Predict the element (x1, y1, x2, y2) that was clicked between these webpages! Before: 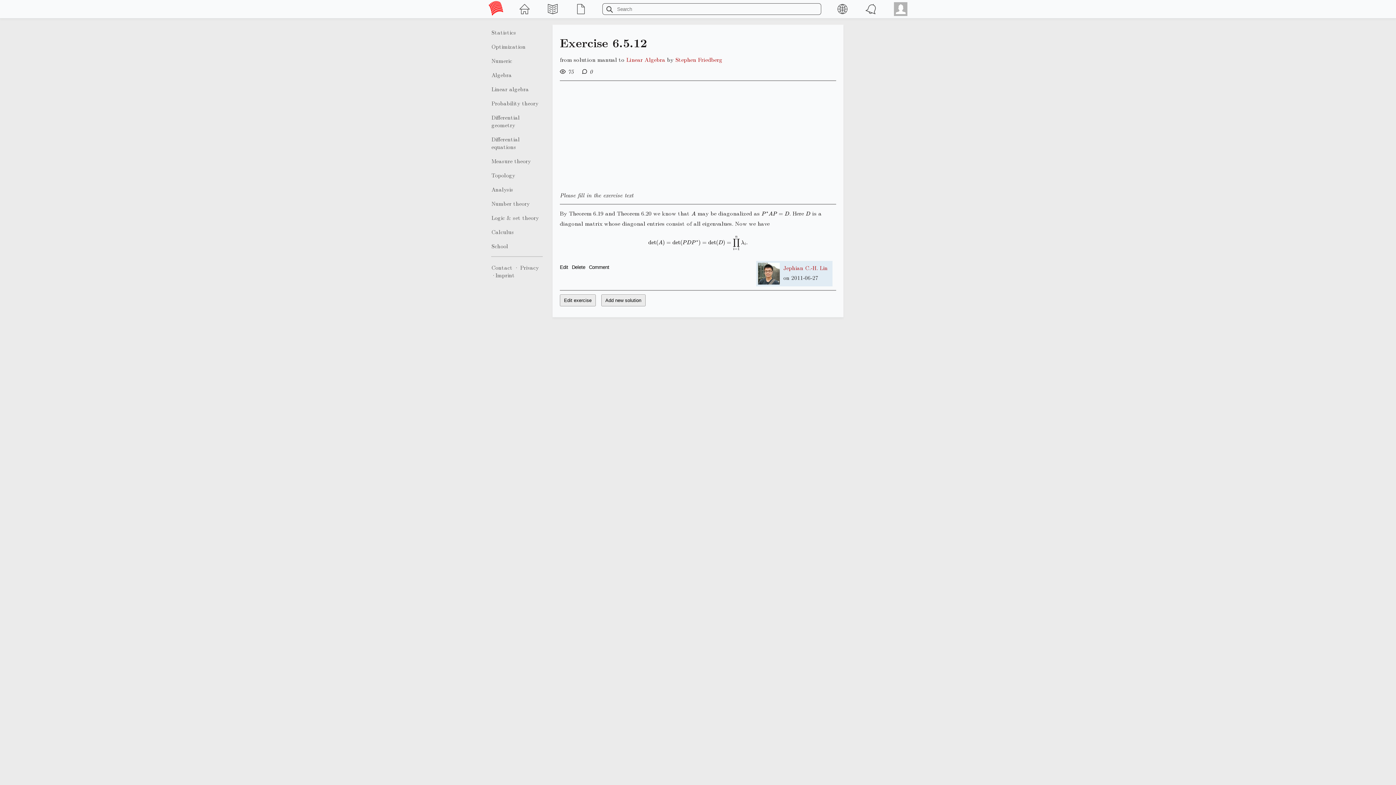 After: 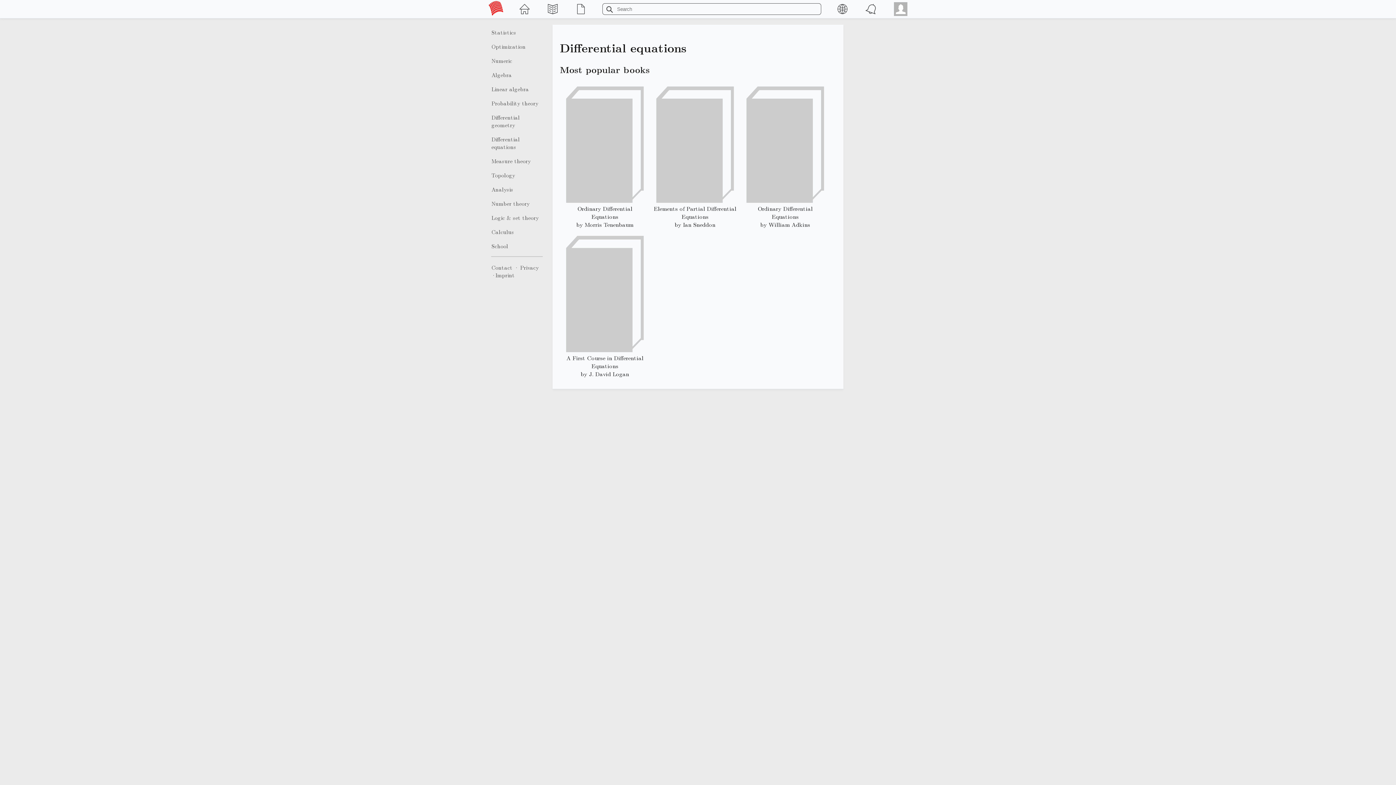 Action: label: Differential equations bbox: (488, 132, 545, 153)